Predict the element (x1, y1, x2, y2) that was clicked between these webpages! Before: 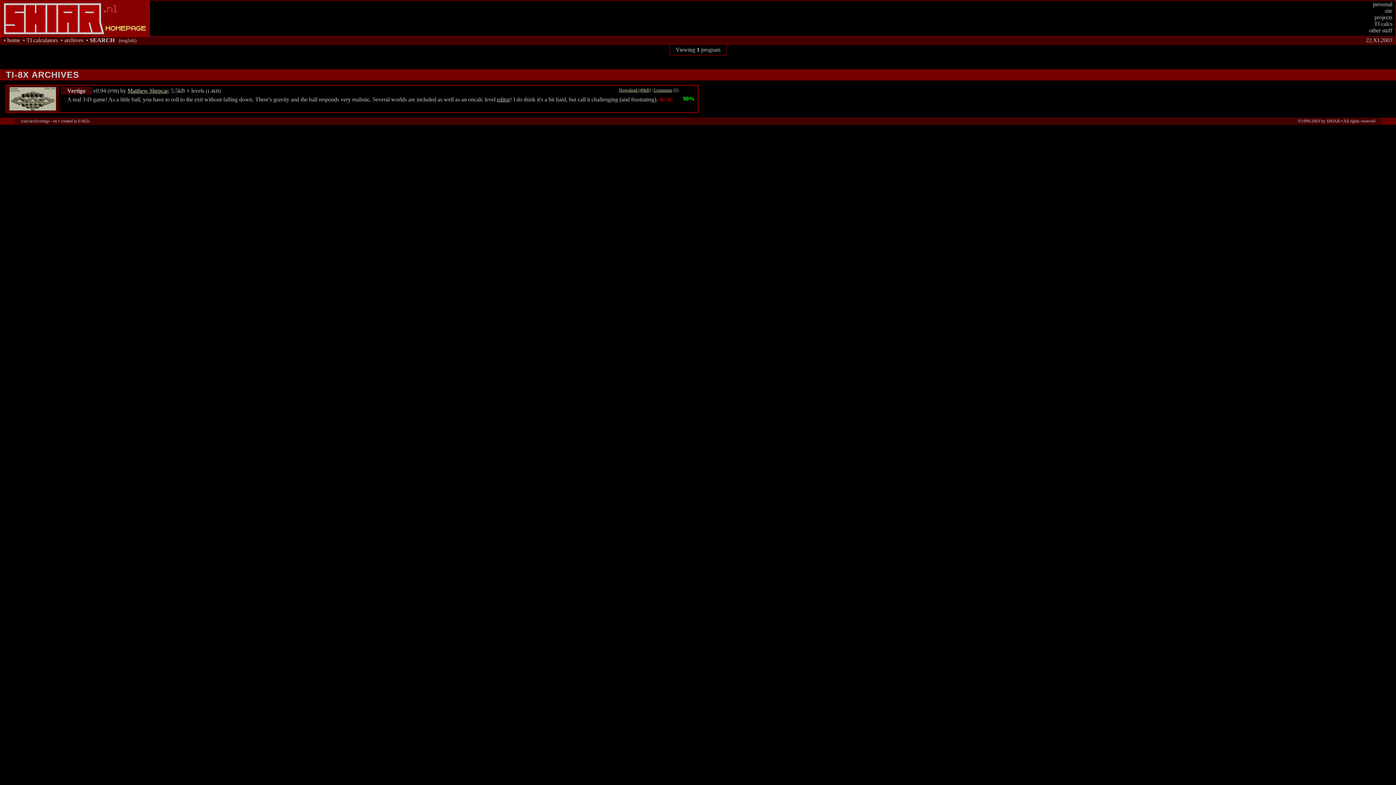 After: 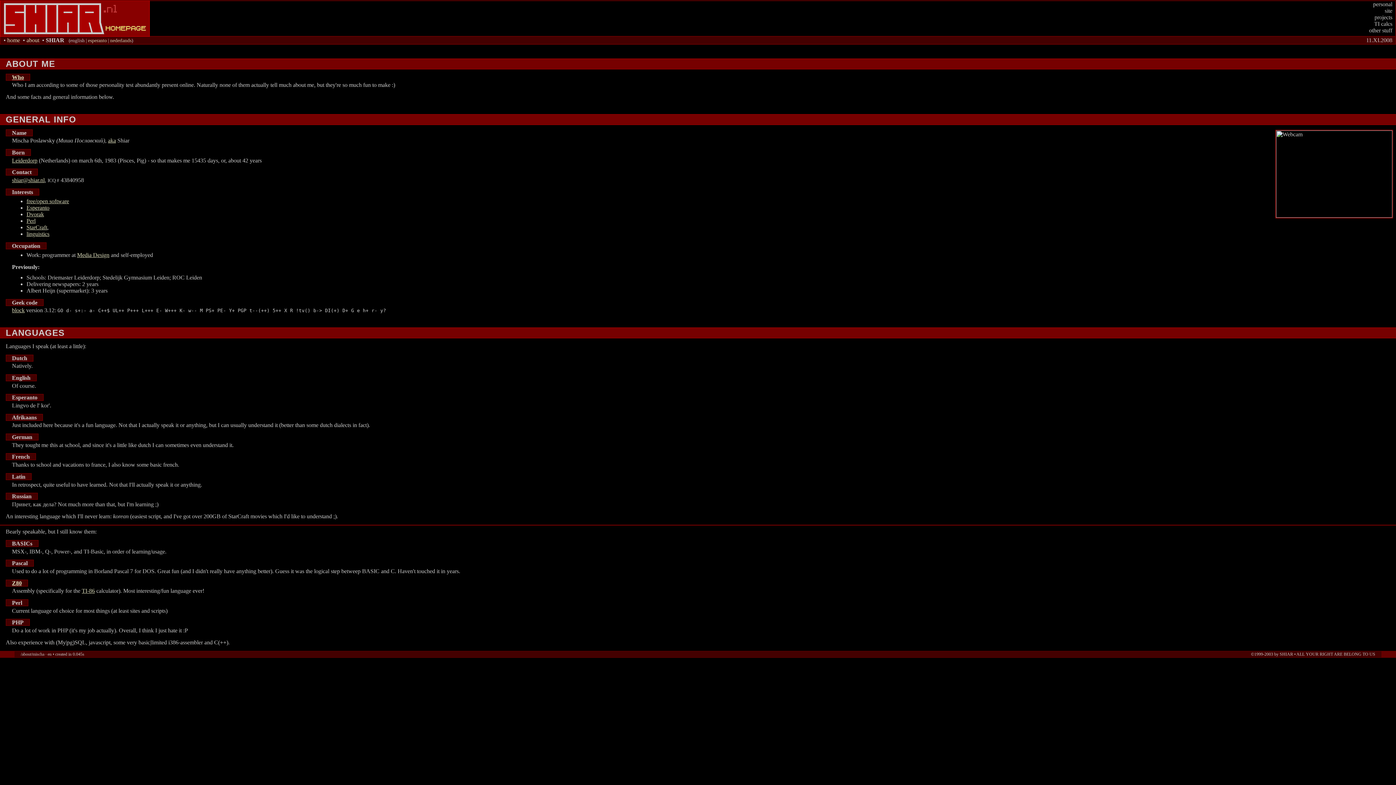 Action: bbox: (1273, 1, 1395, 7) label: personal